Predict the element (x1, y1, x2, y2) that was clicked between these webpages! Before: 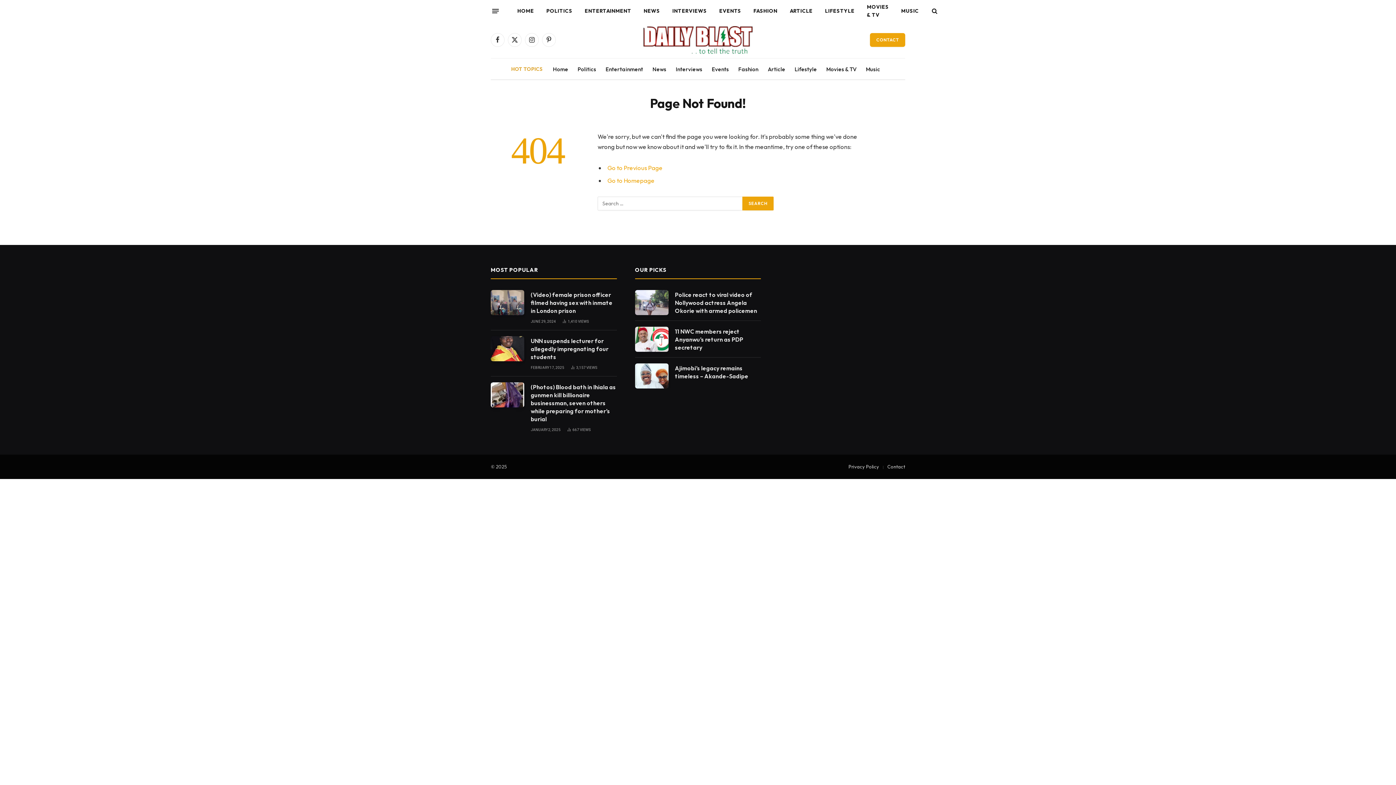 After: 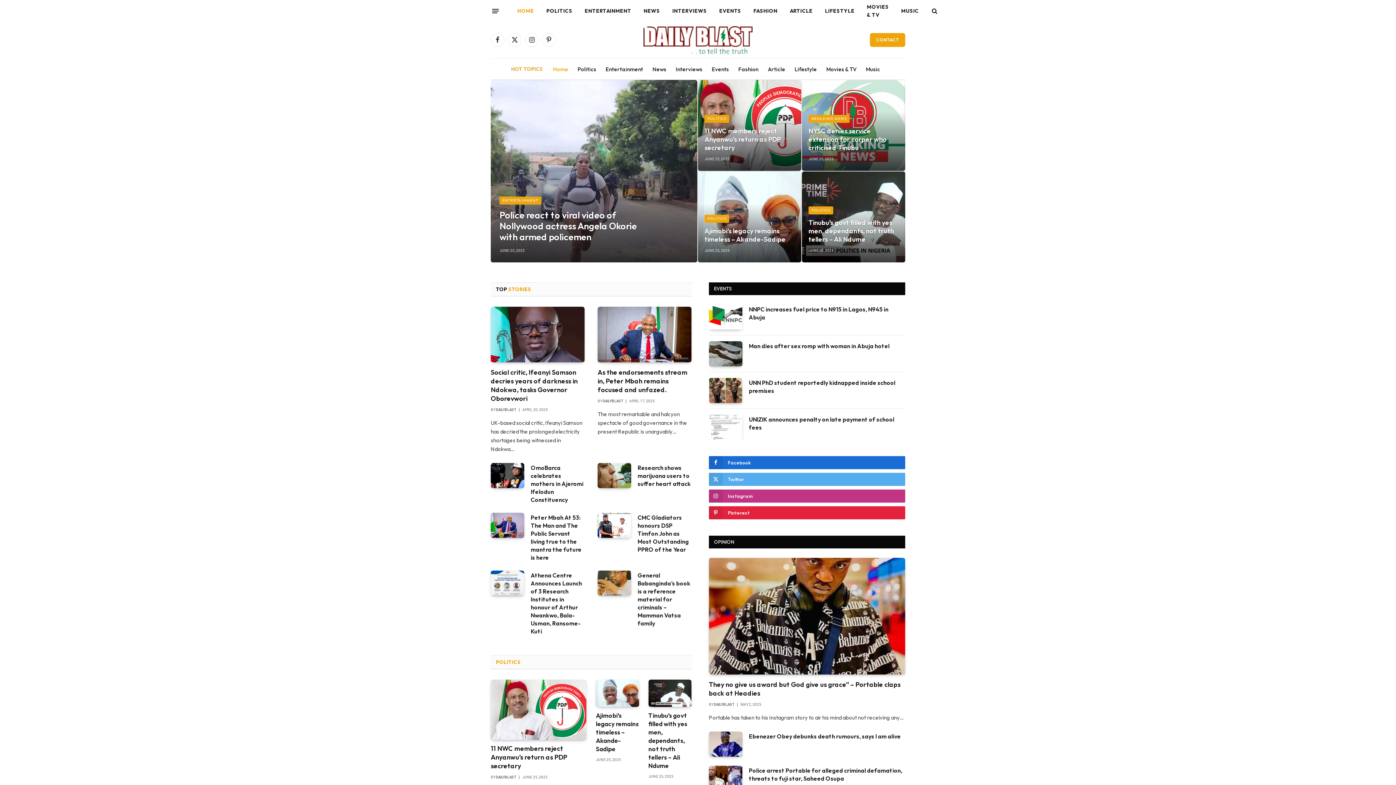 Action: label: HOME bbox: (511, 0, 540, 21)